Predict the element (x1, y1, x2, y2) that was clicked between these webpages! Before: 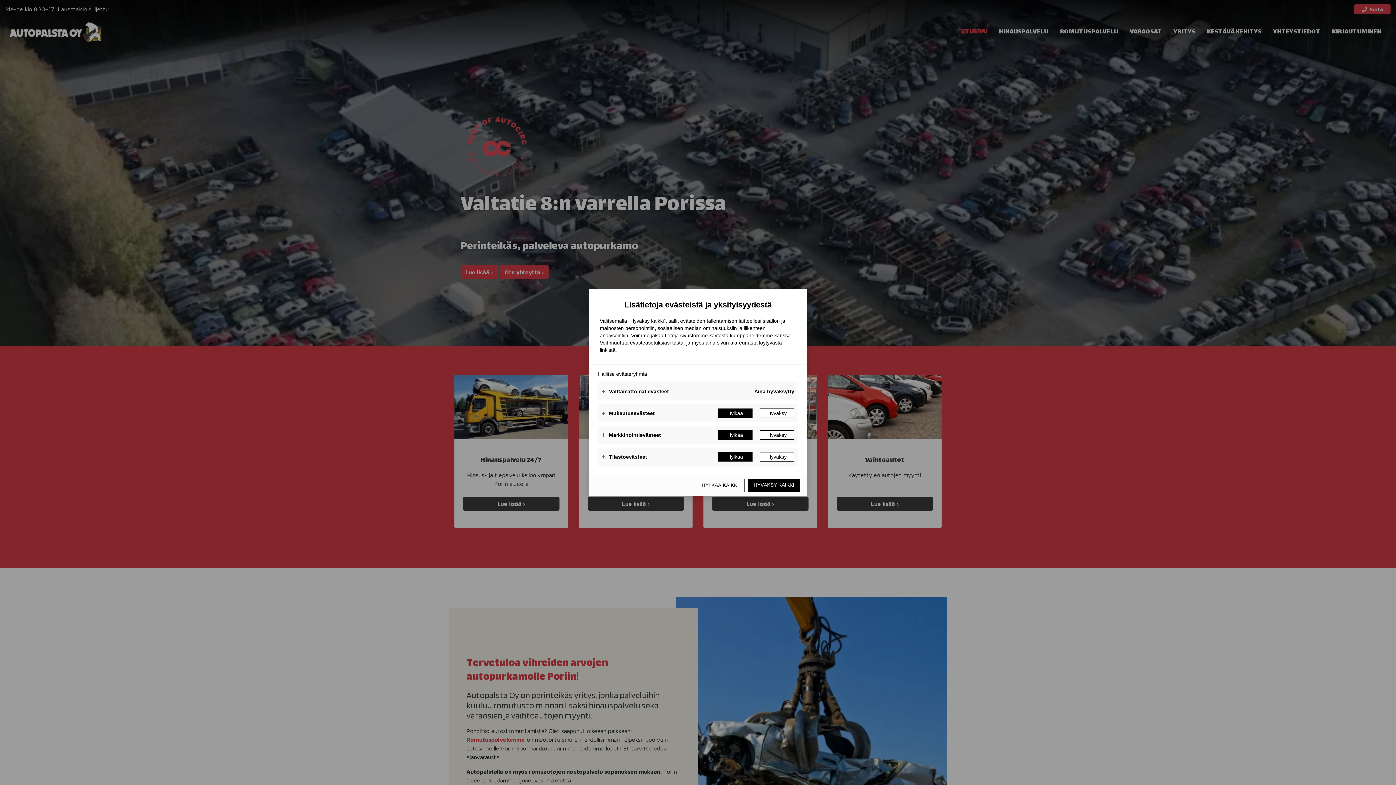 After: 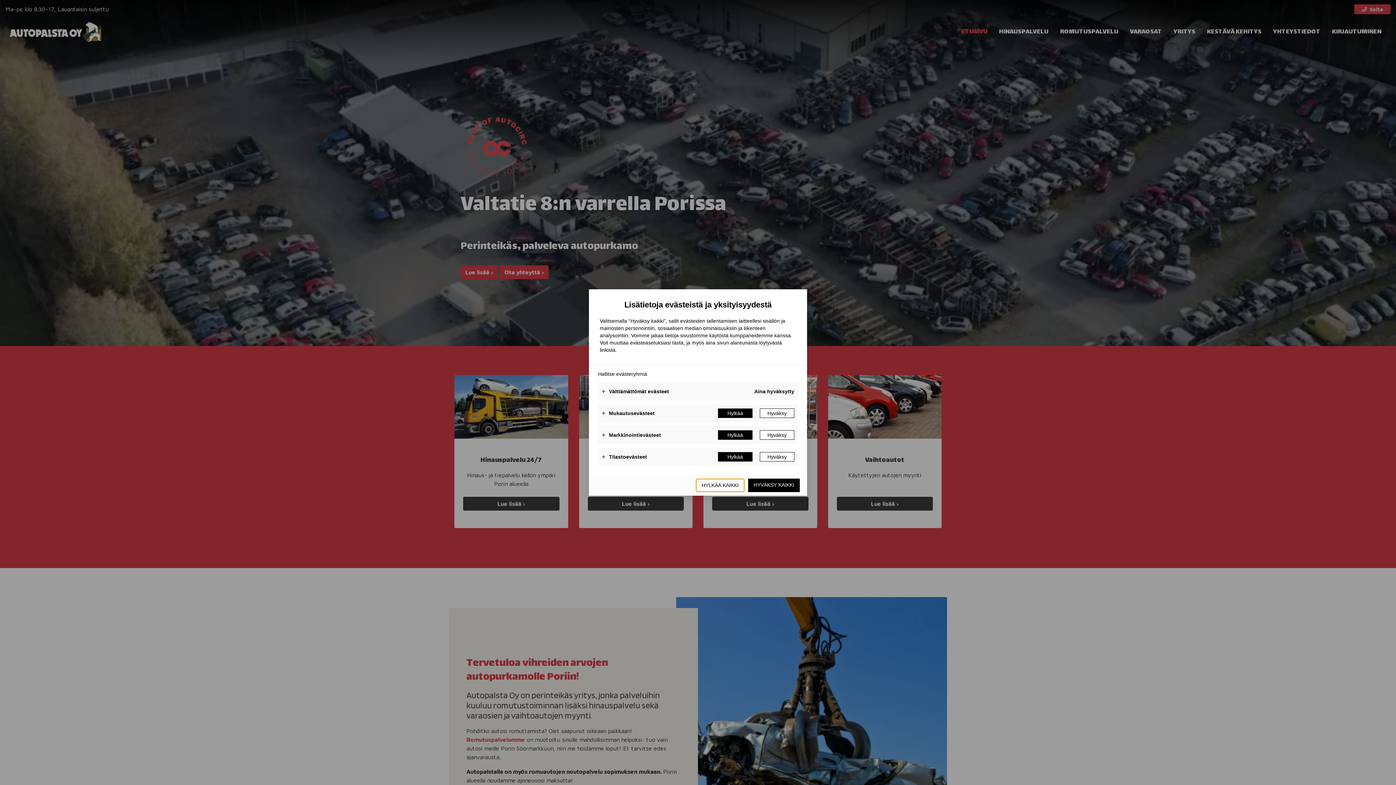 Action: label: Hylkää kaikki bbox: (696, 478, 744, 492)